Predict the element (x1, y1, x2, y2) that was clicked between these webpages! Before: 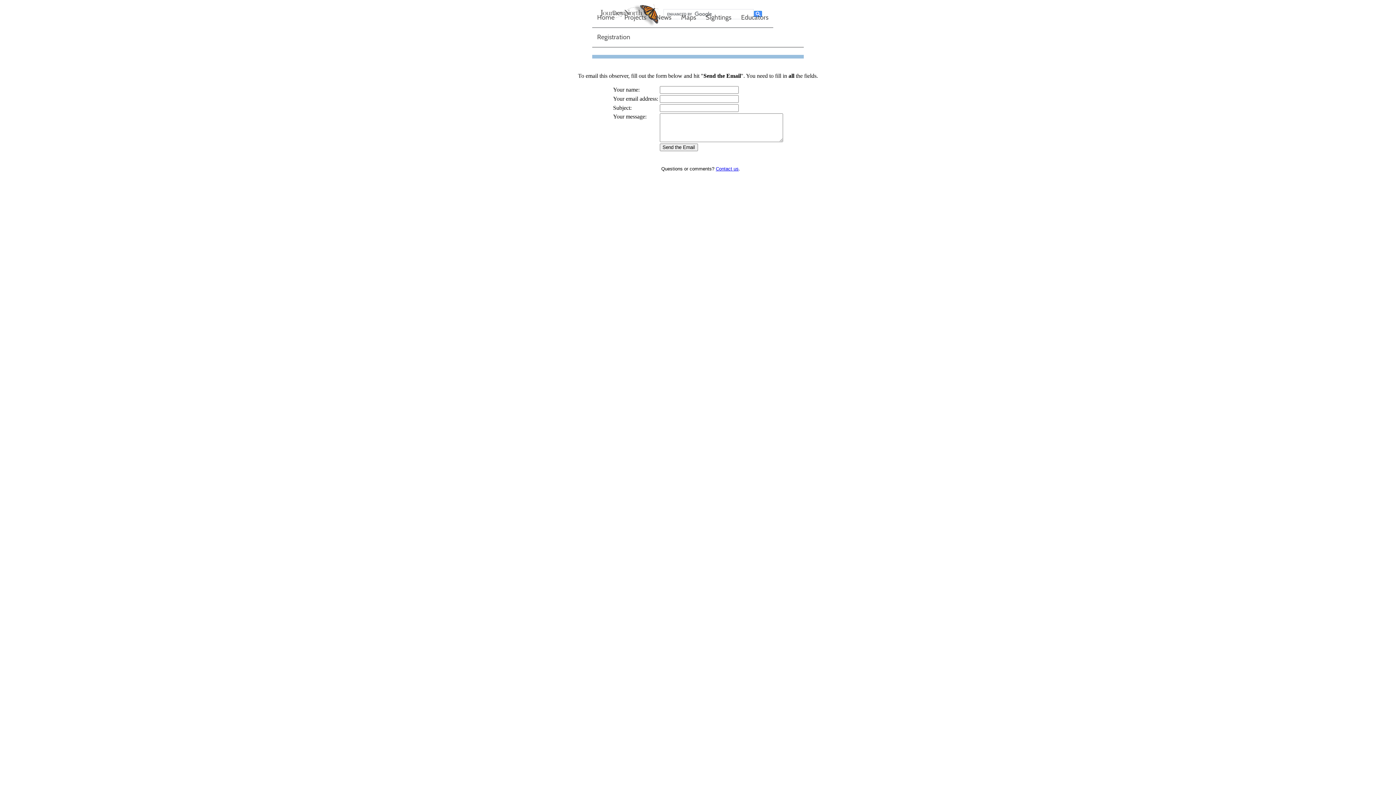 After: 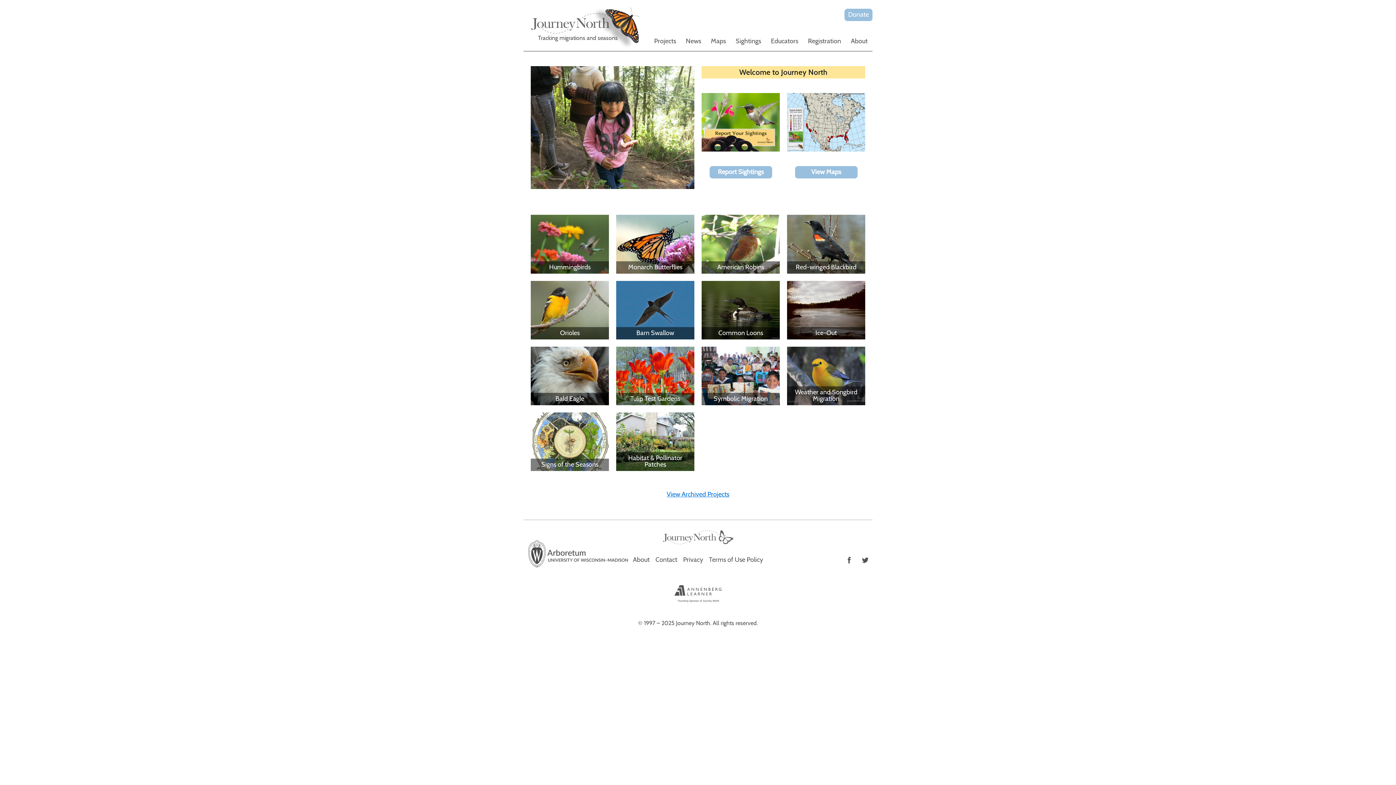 Action: bbox: (592, 7, 619, 28) label: Home